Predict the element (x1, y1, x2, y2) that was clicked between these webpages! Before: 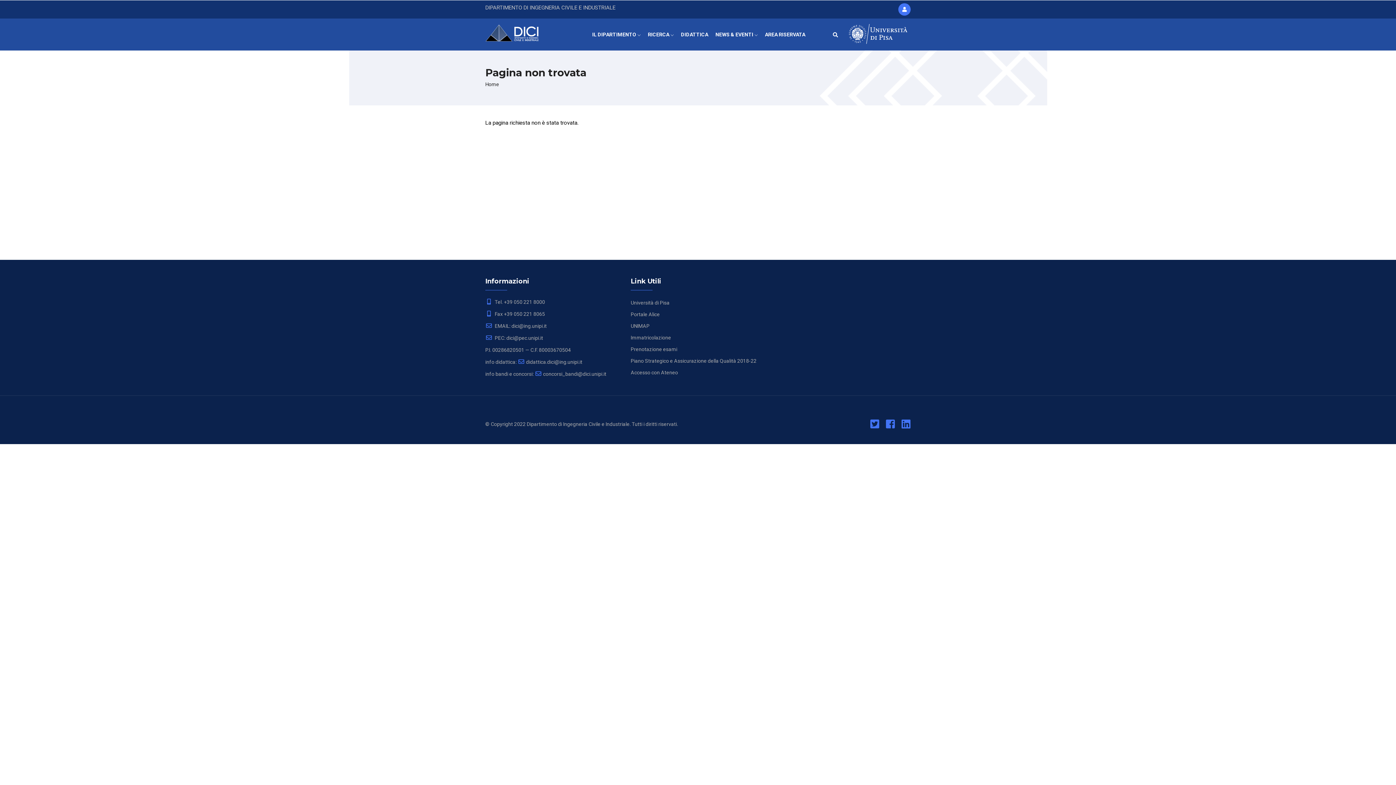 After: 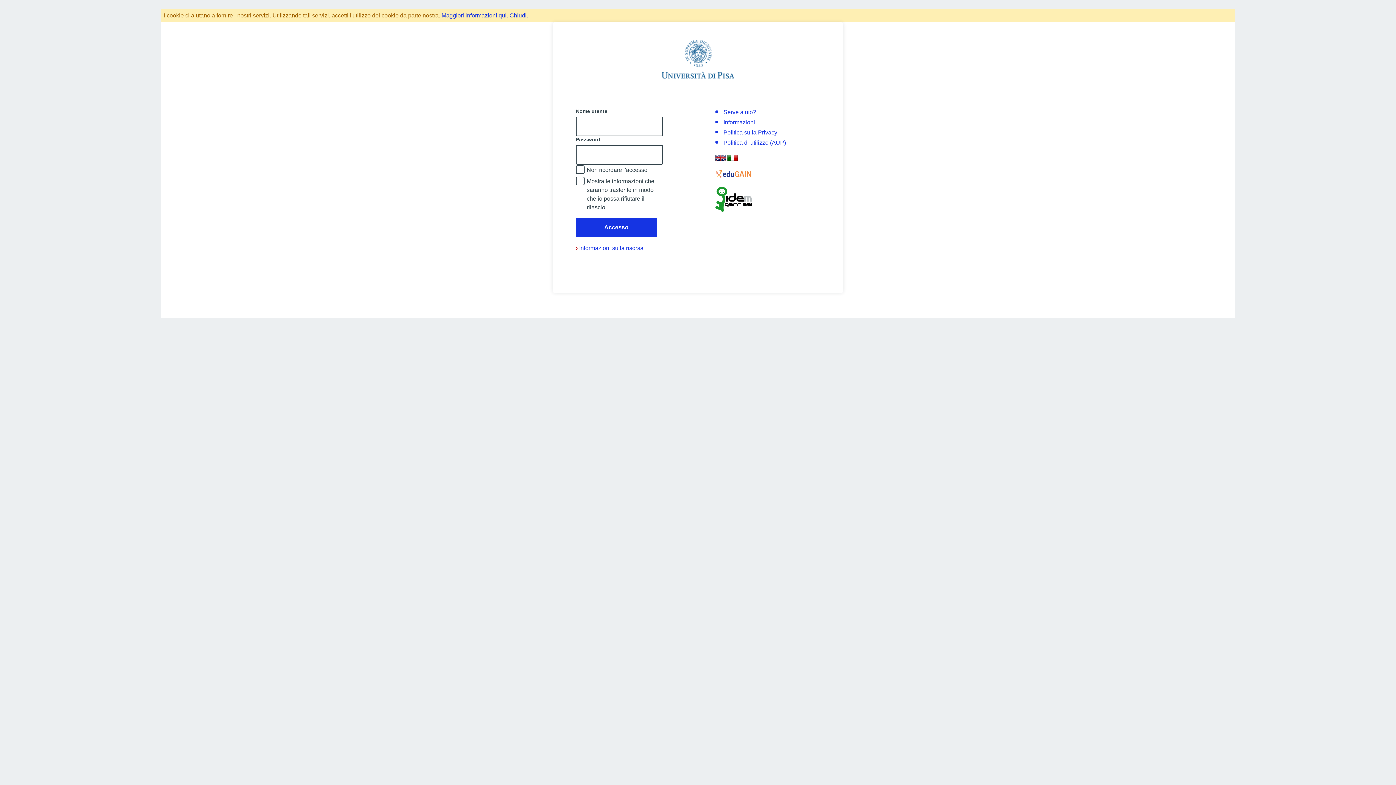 Action: label: Accesso con Ateneo bbox: (630, 369, 678, 375)